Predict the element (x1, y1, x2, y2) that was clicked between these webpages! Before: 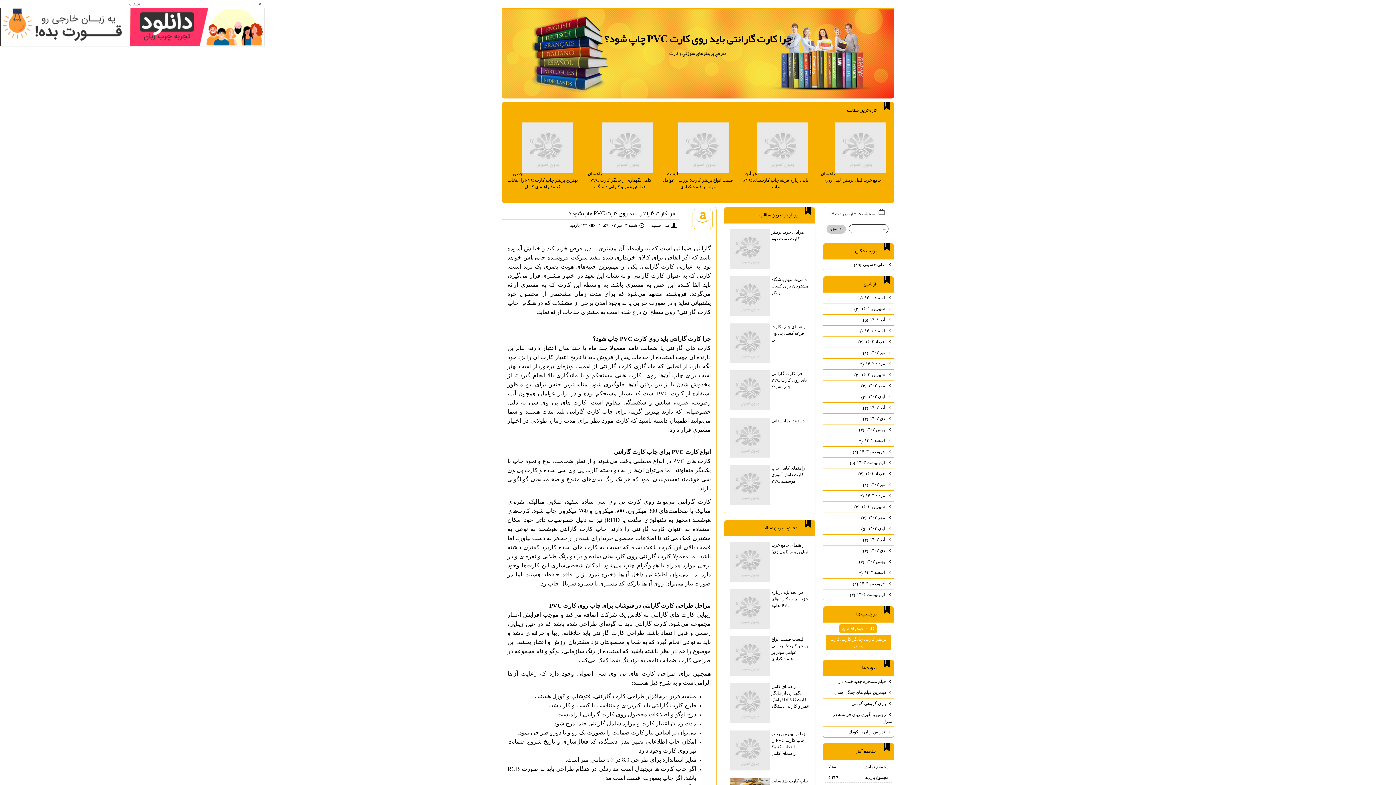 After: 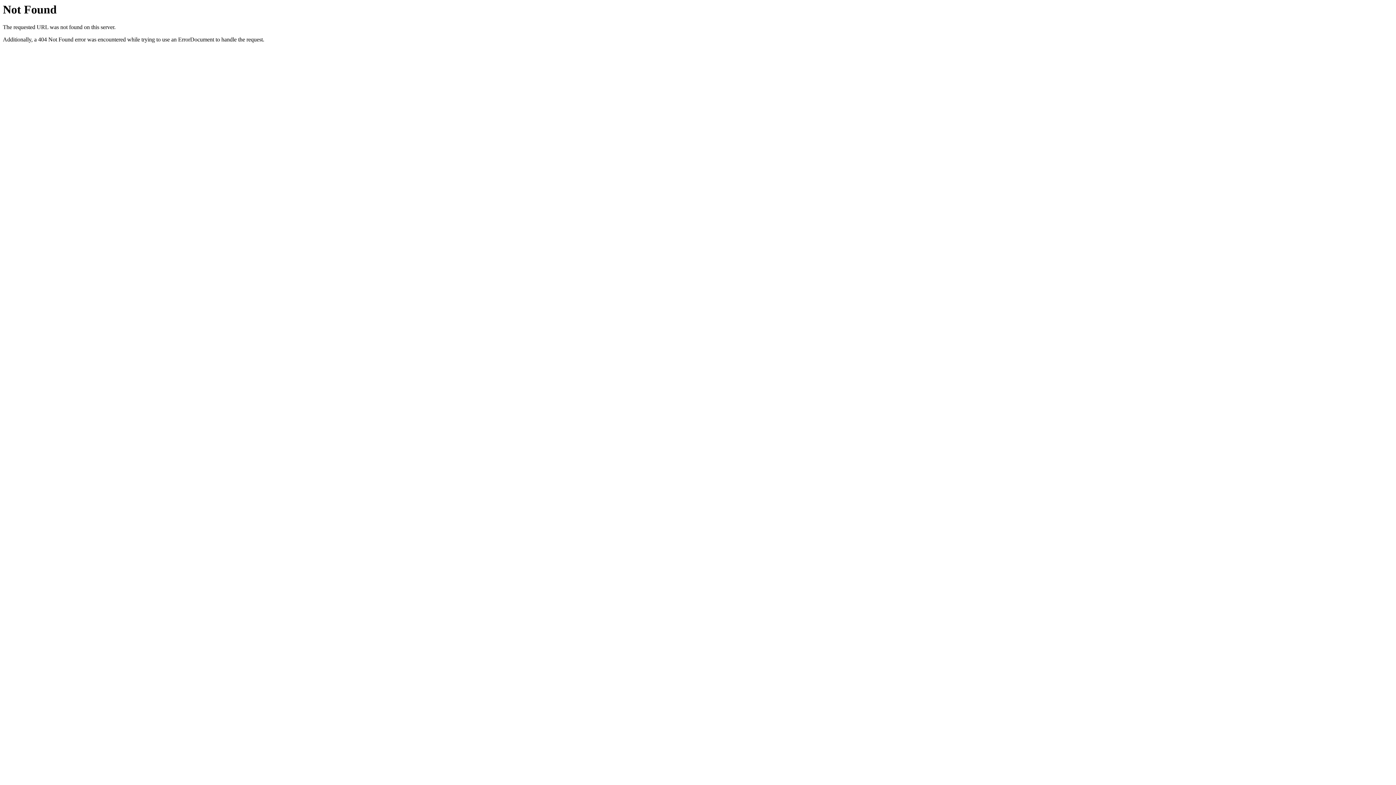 Action: label:  اسفند ۱۴۰۰ (۱) bbox: (823, 292, 894, 303)